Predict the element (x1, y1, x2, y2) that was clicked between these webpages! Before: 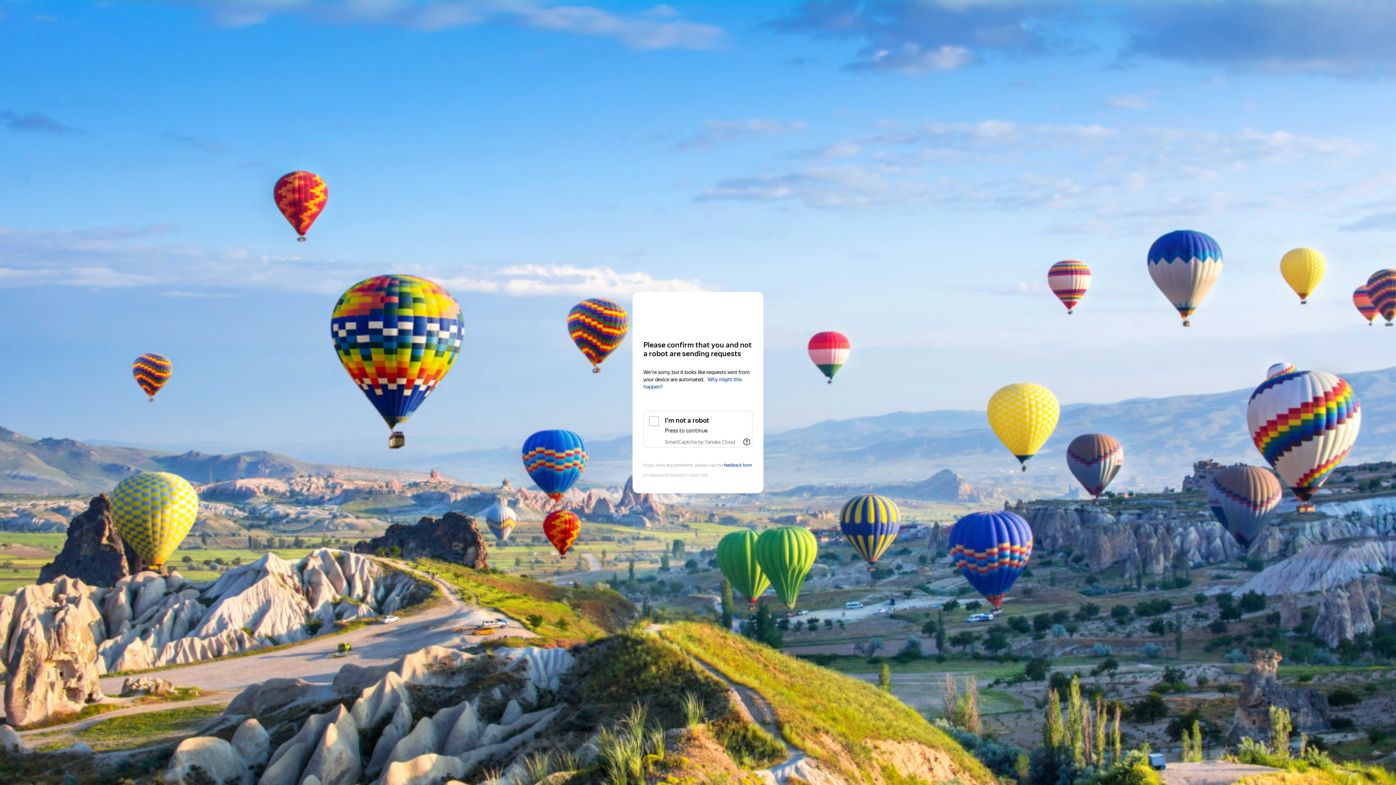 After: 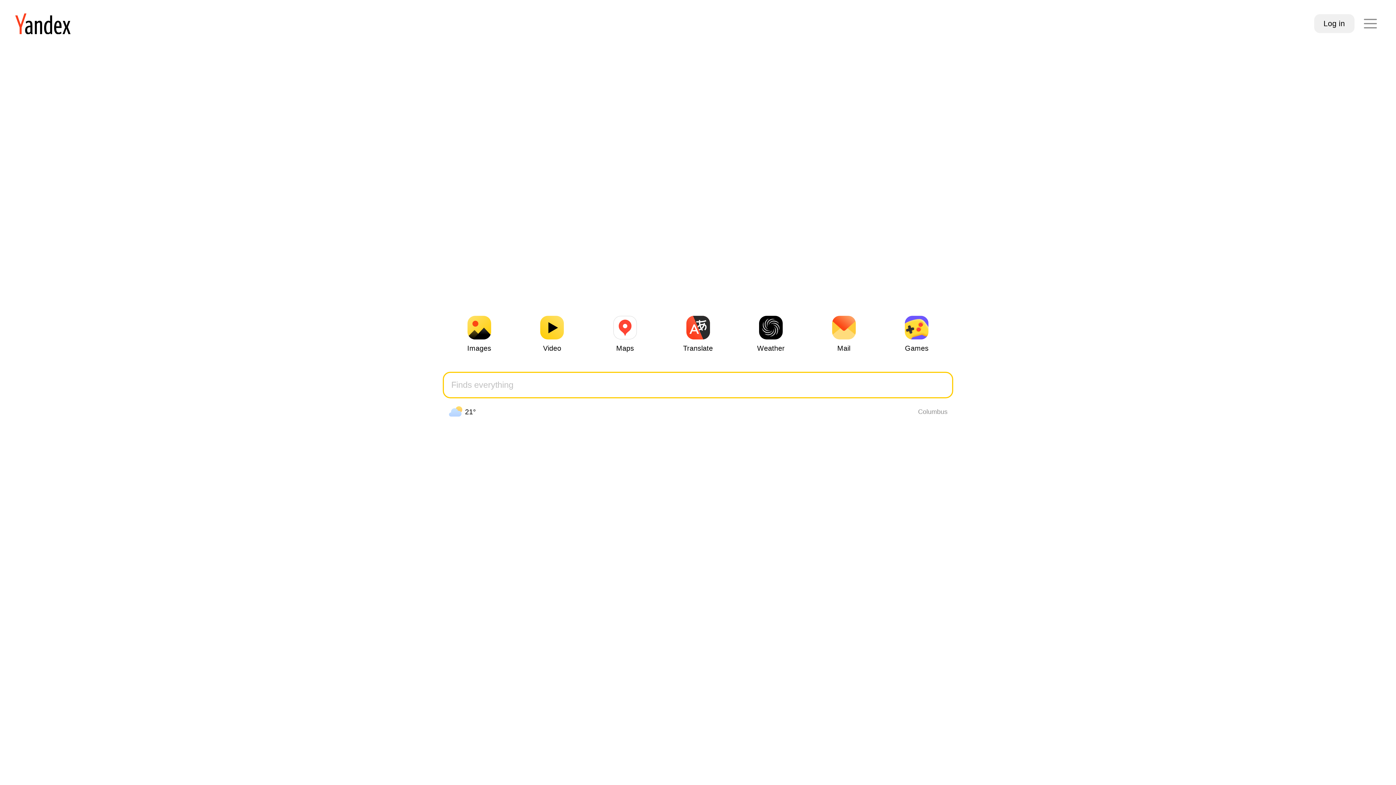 Action: label: Yandex bbox: (643, 306, 752, 319)